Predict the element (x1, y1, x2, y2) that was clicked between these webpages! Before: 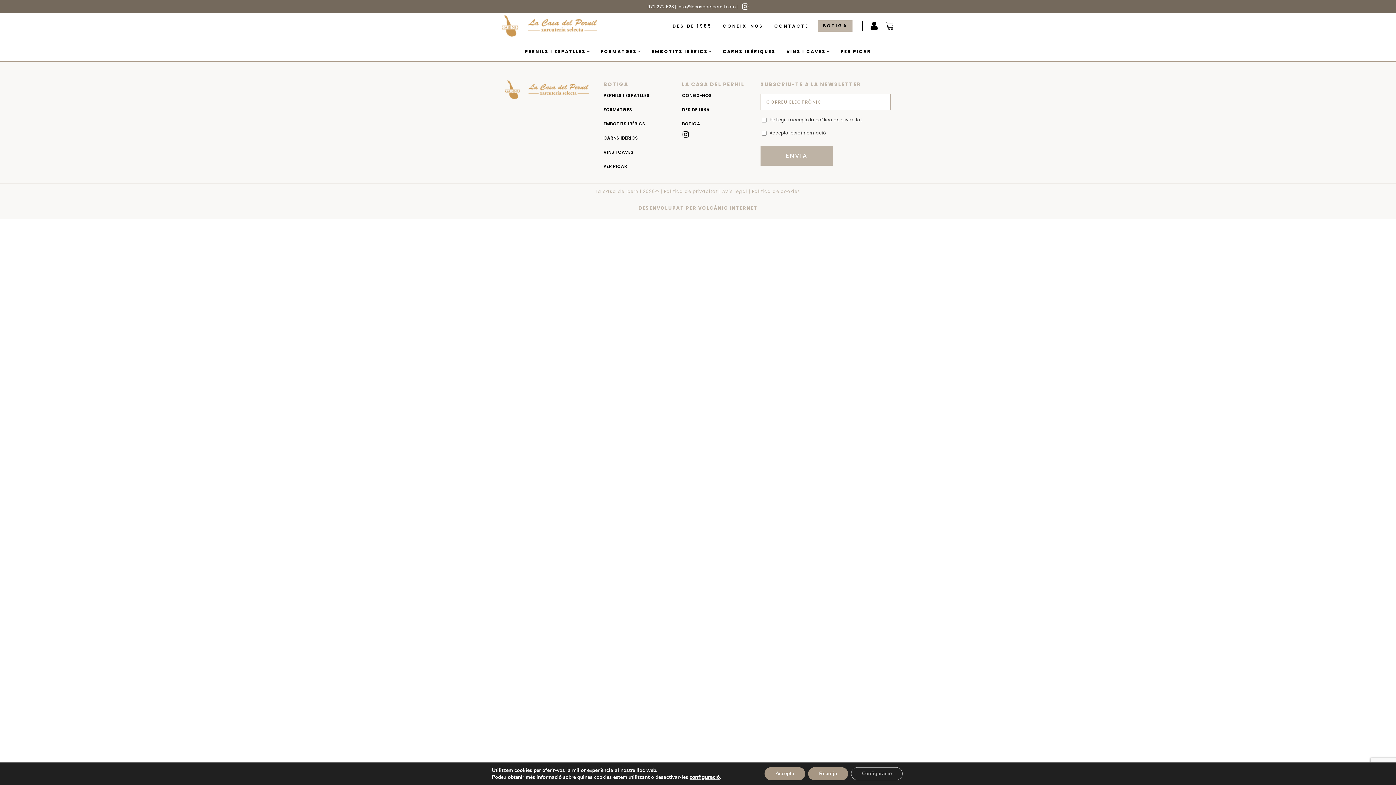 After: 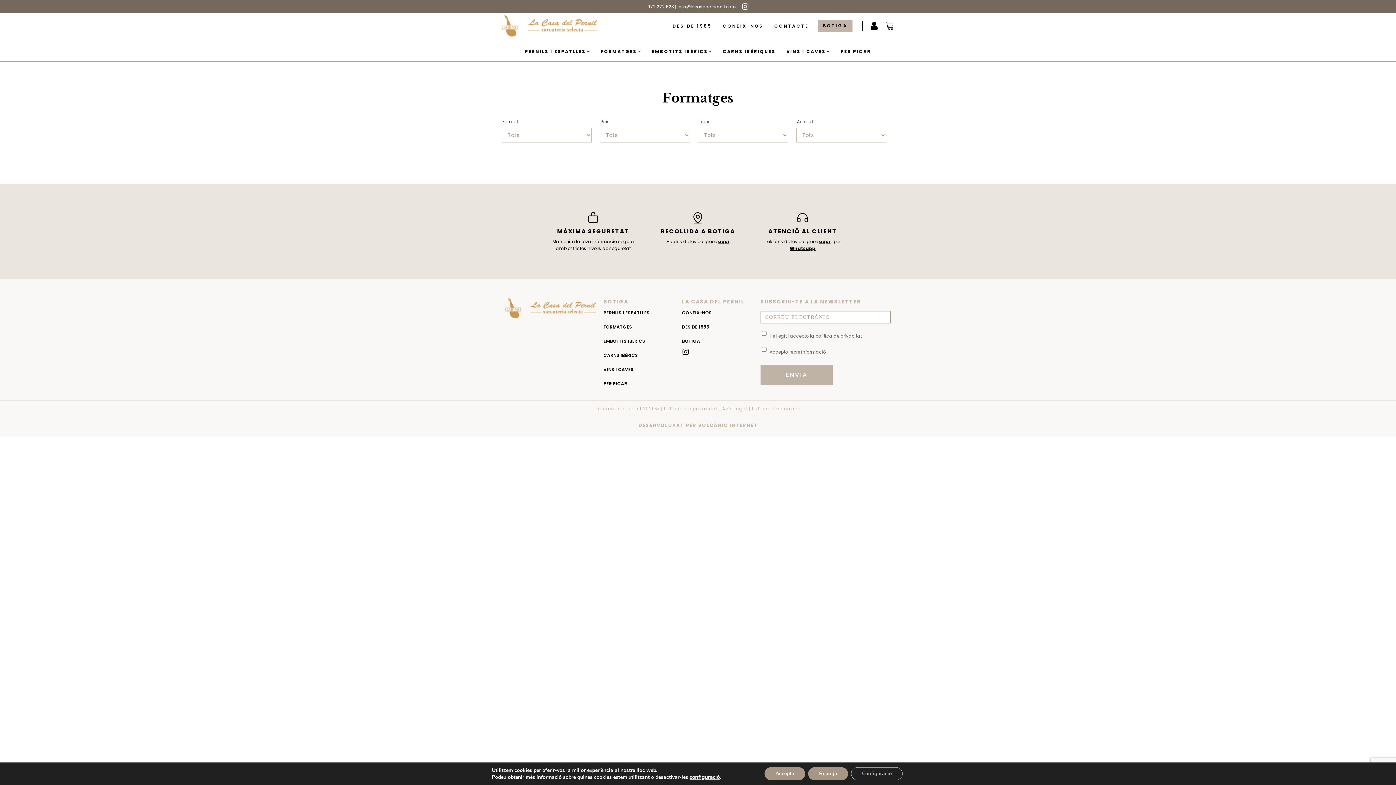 Action: label: FORMATGES bbox: (603, 104, 649, 114)